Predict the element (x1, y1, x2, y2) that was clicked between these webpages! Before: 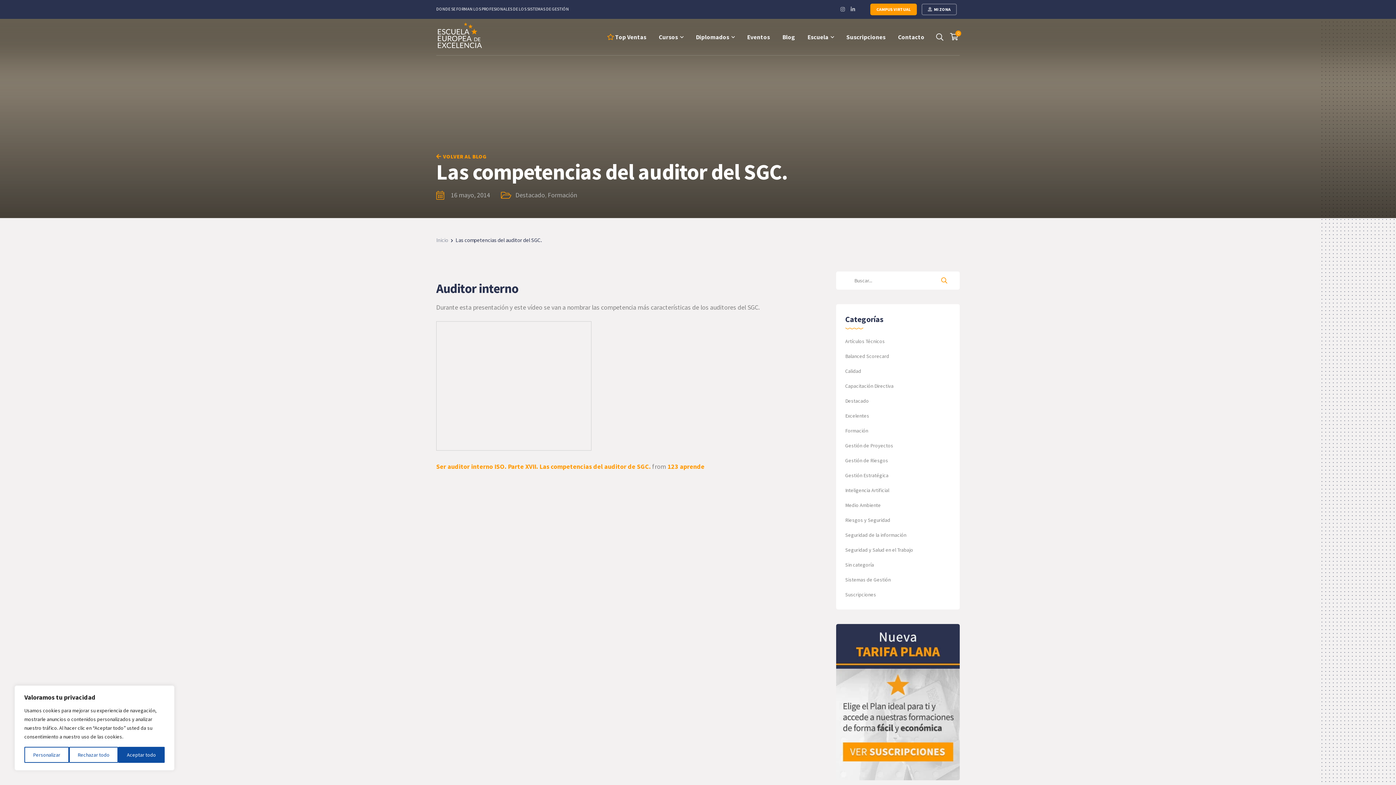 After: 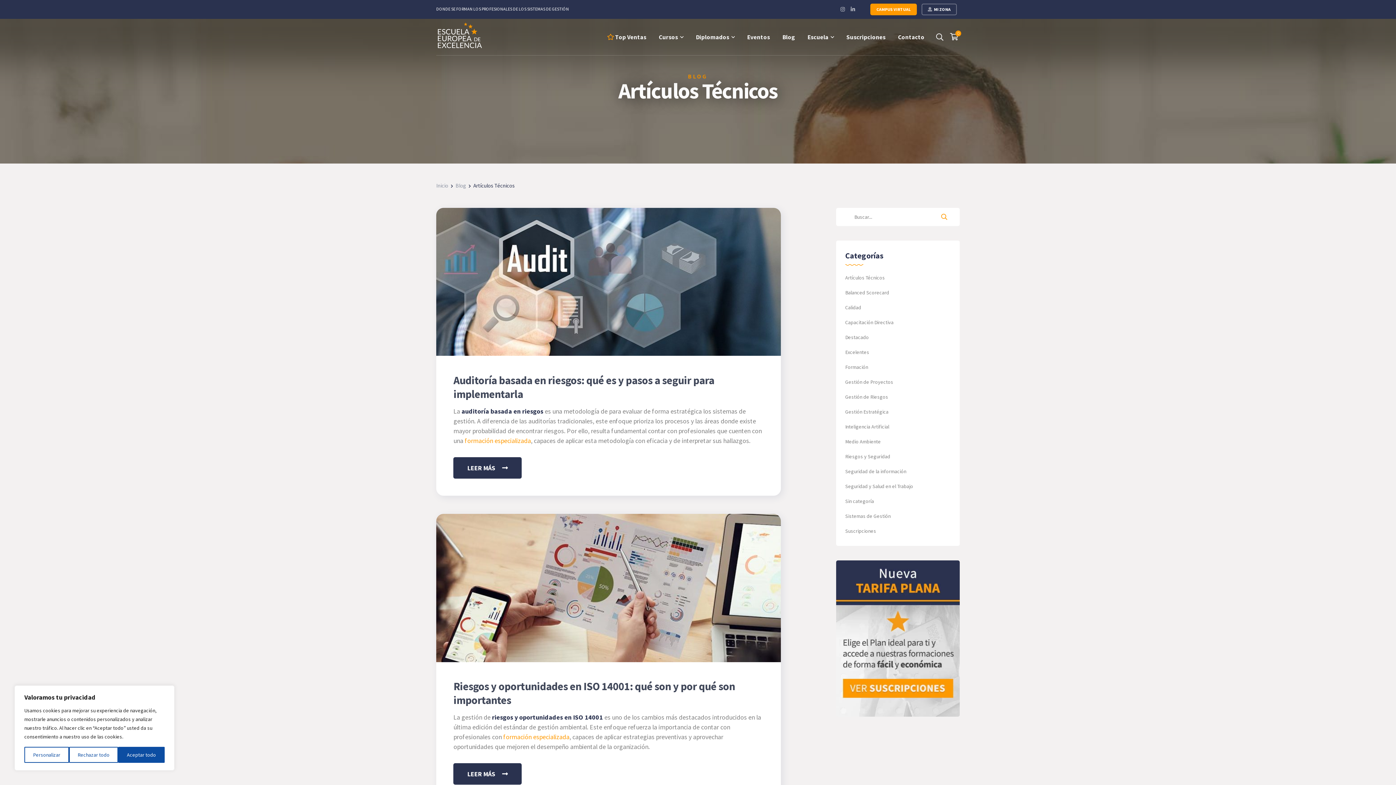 Action: bbox: (845, 334, 885, 349) label: Artículos Técnicos